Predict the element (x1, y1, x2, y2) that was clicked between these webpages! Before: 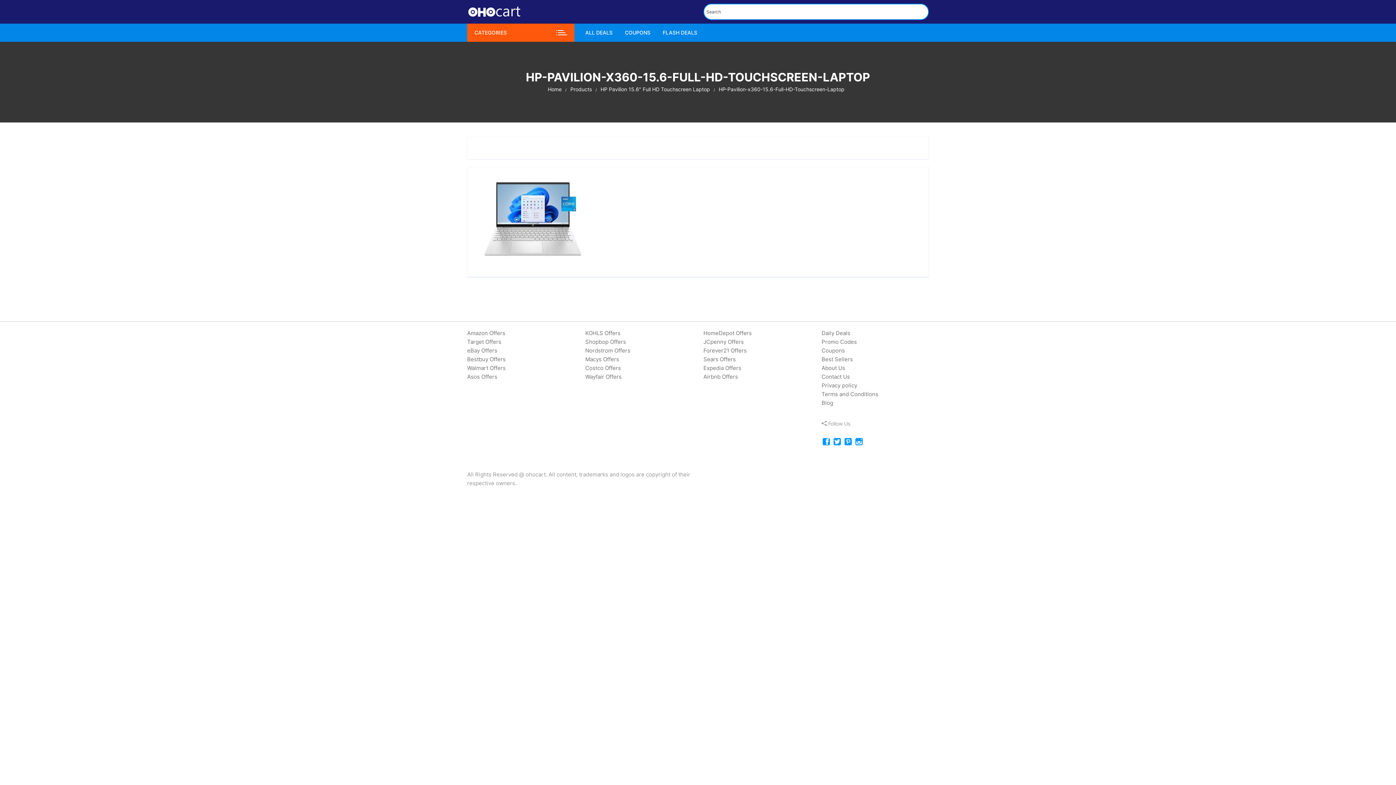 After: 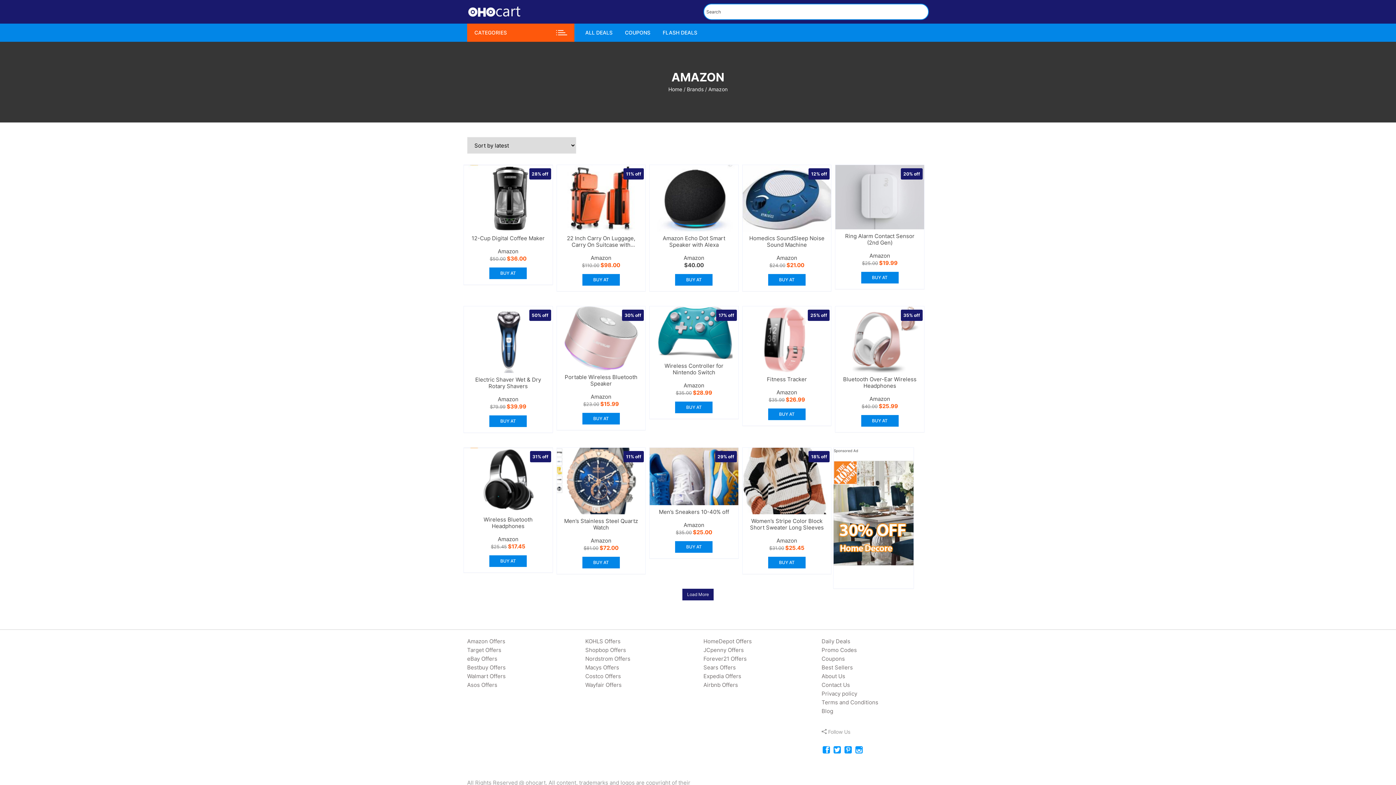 Action: label: Amazon Offers bbox: (467, 329, 574, 337)